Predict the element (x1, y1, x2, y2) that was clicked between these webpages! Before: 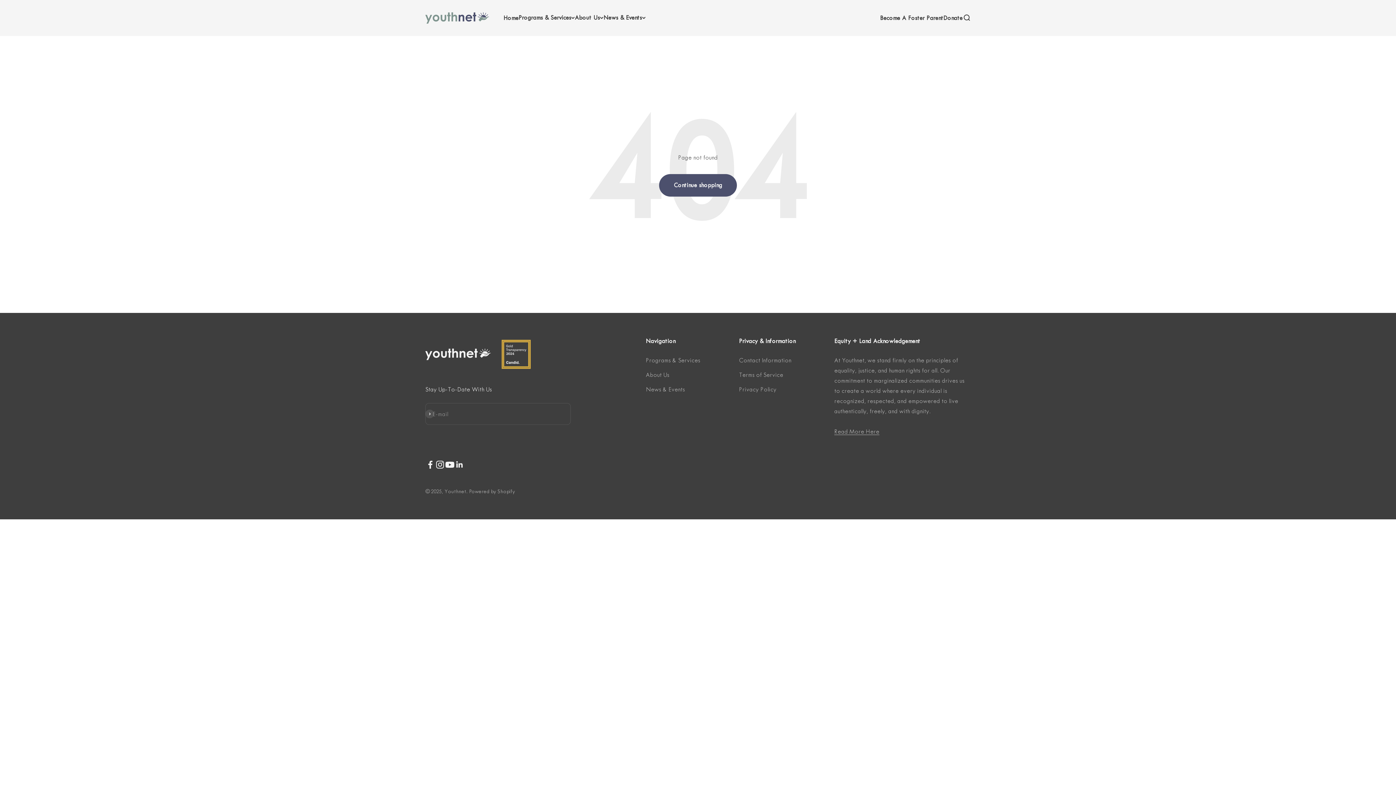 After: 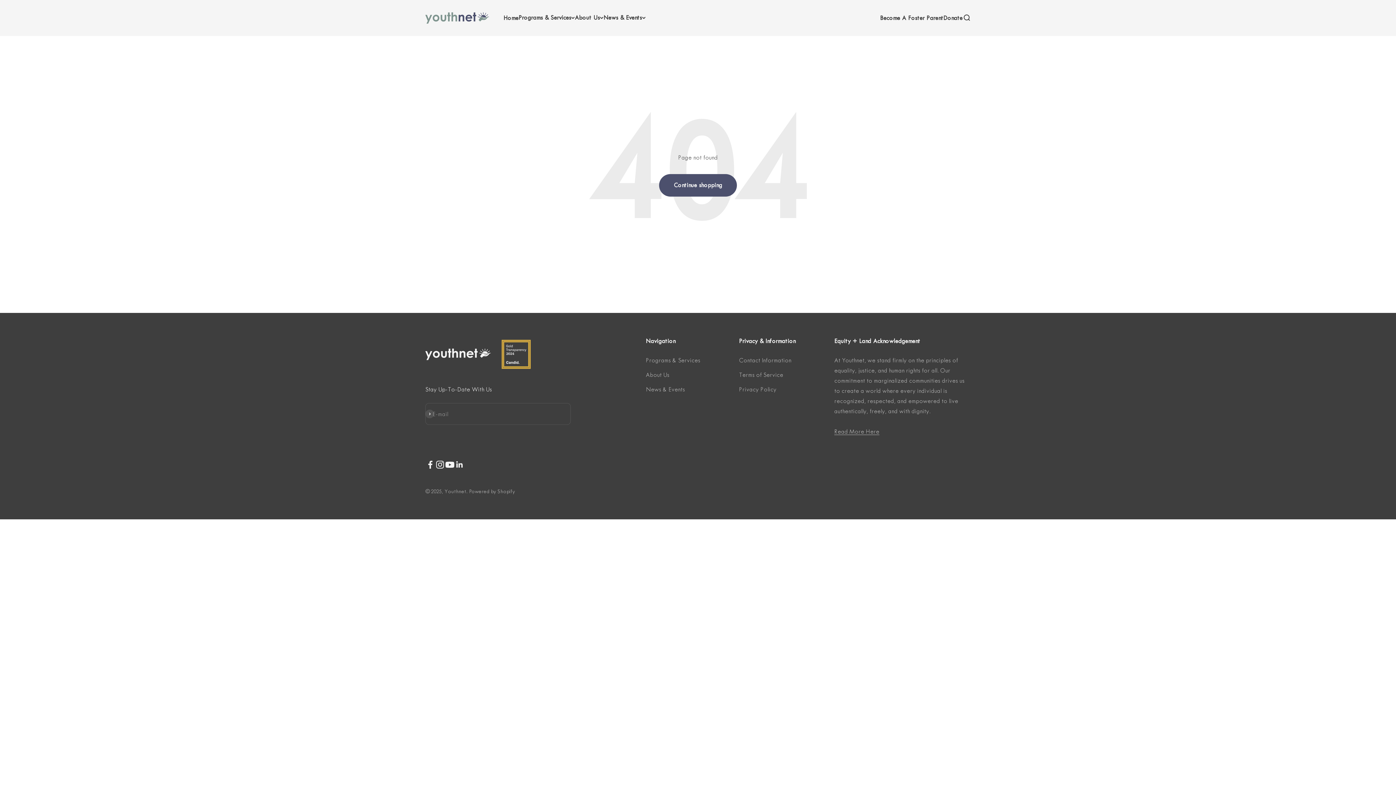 Action: label: Follow on Instagram bbox: (435, 460, 445, 469)